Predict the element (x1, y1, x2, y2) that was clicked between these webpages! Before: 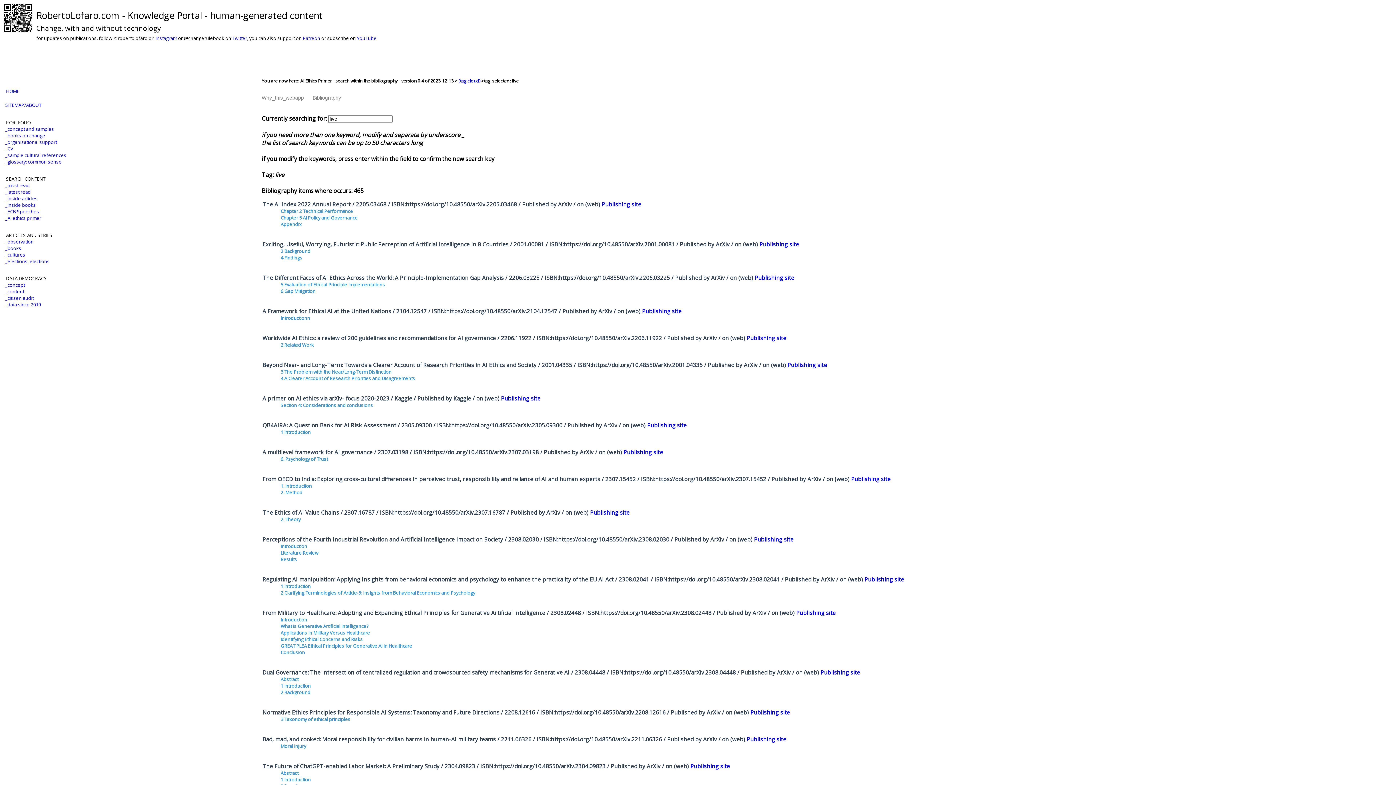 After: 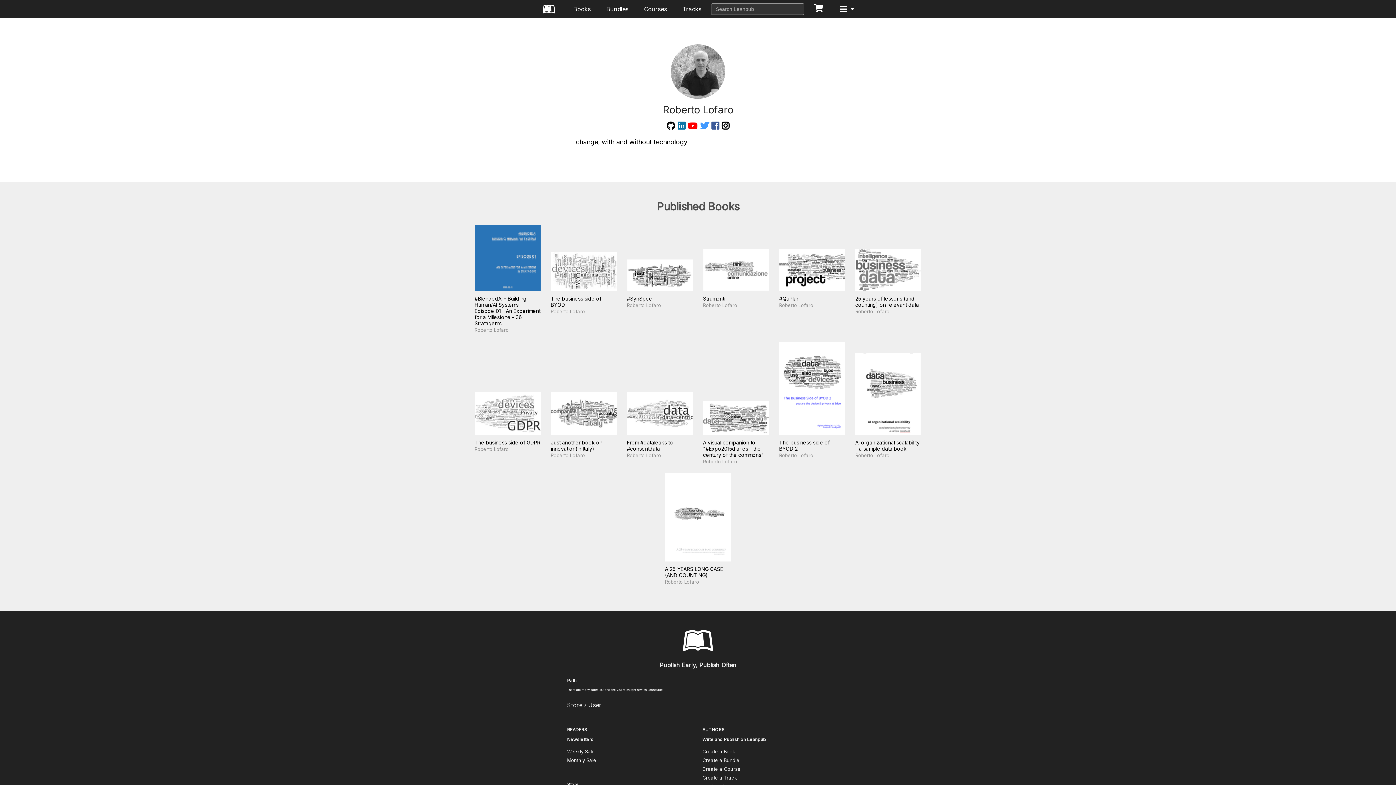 Action: label: _books on change bbox: (5, 132, 45, 138)